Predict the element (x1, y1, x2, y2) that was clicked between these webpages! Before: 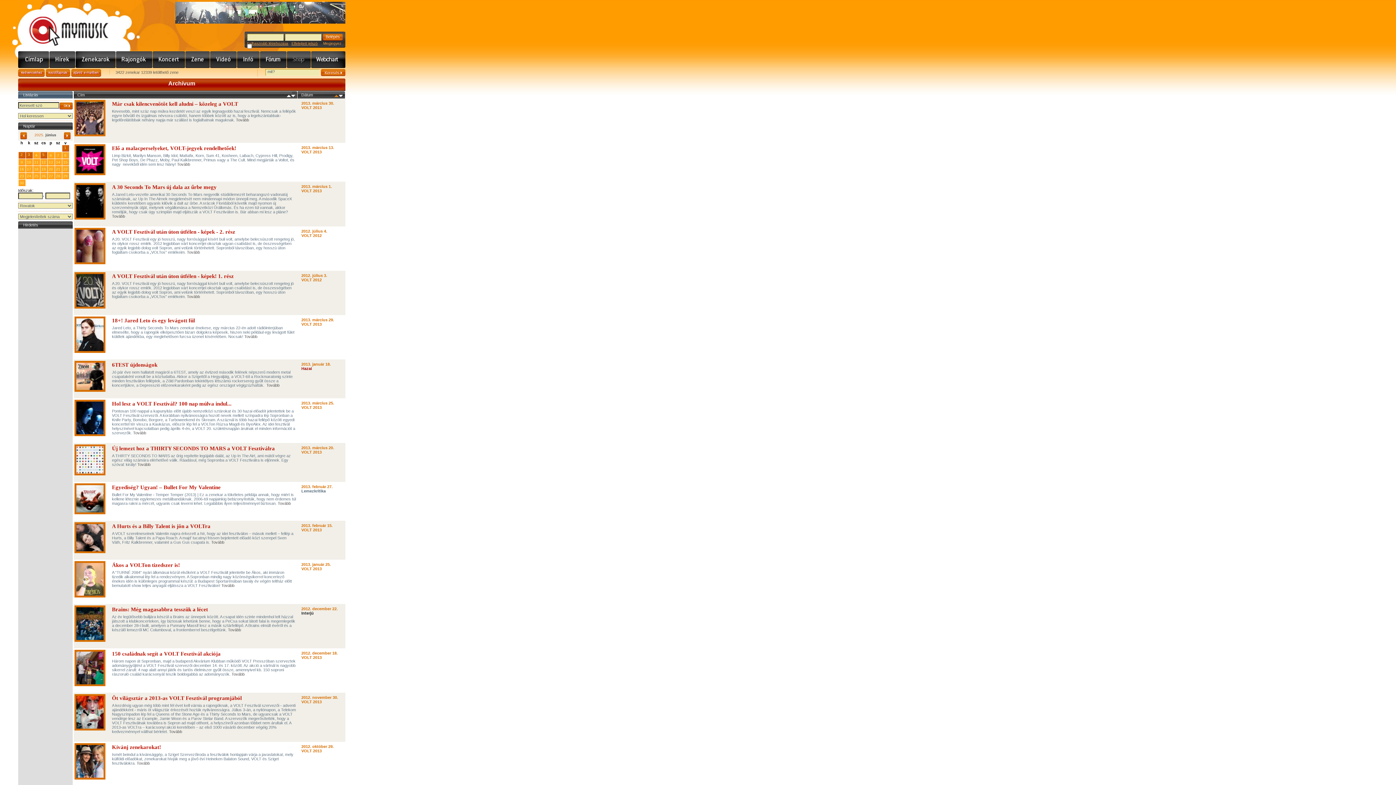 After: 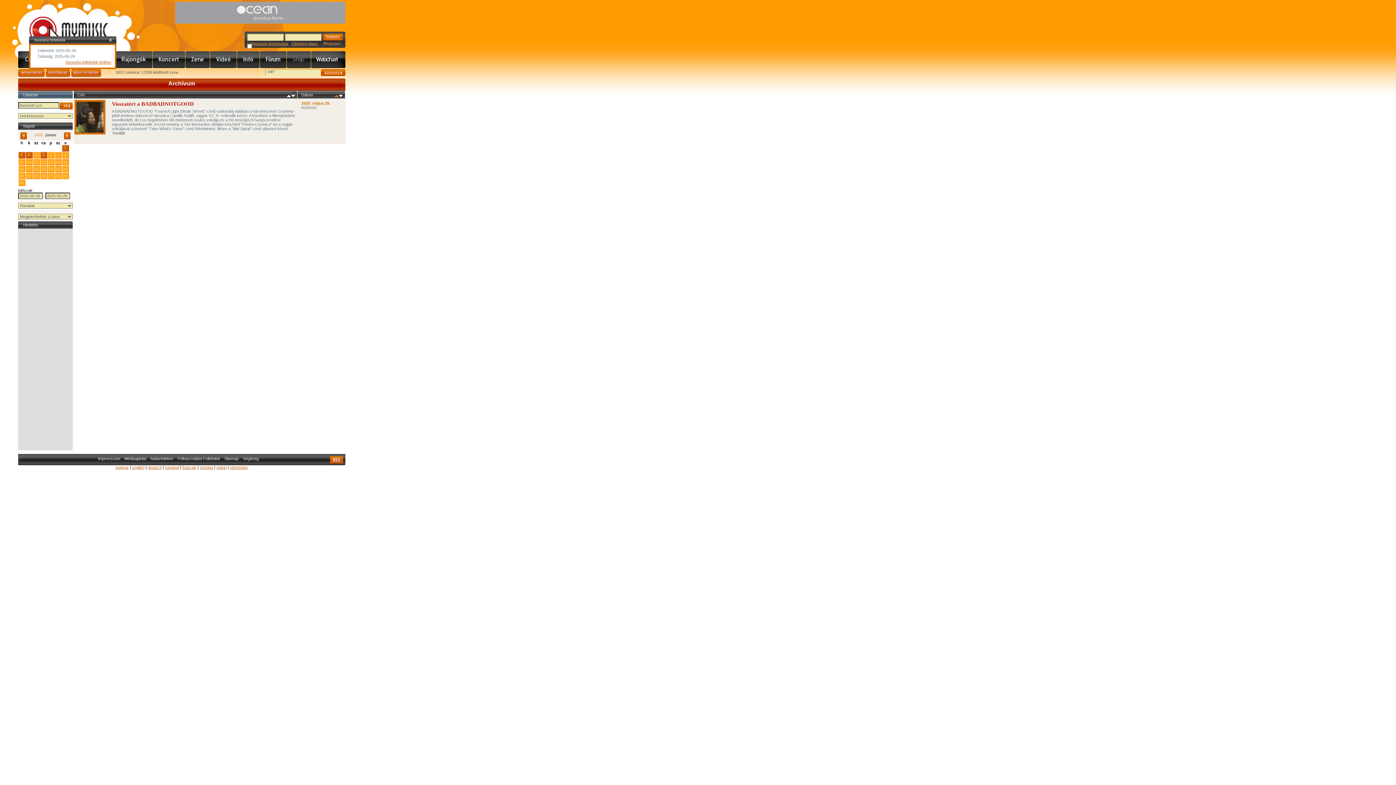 Action: bbox: (40, 145, 46, 151) label: 29